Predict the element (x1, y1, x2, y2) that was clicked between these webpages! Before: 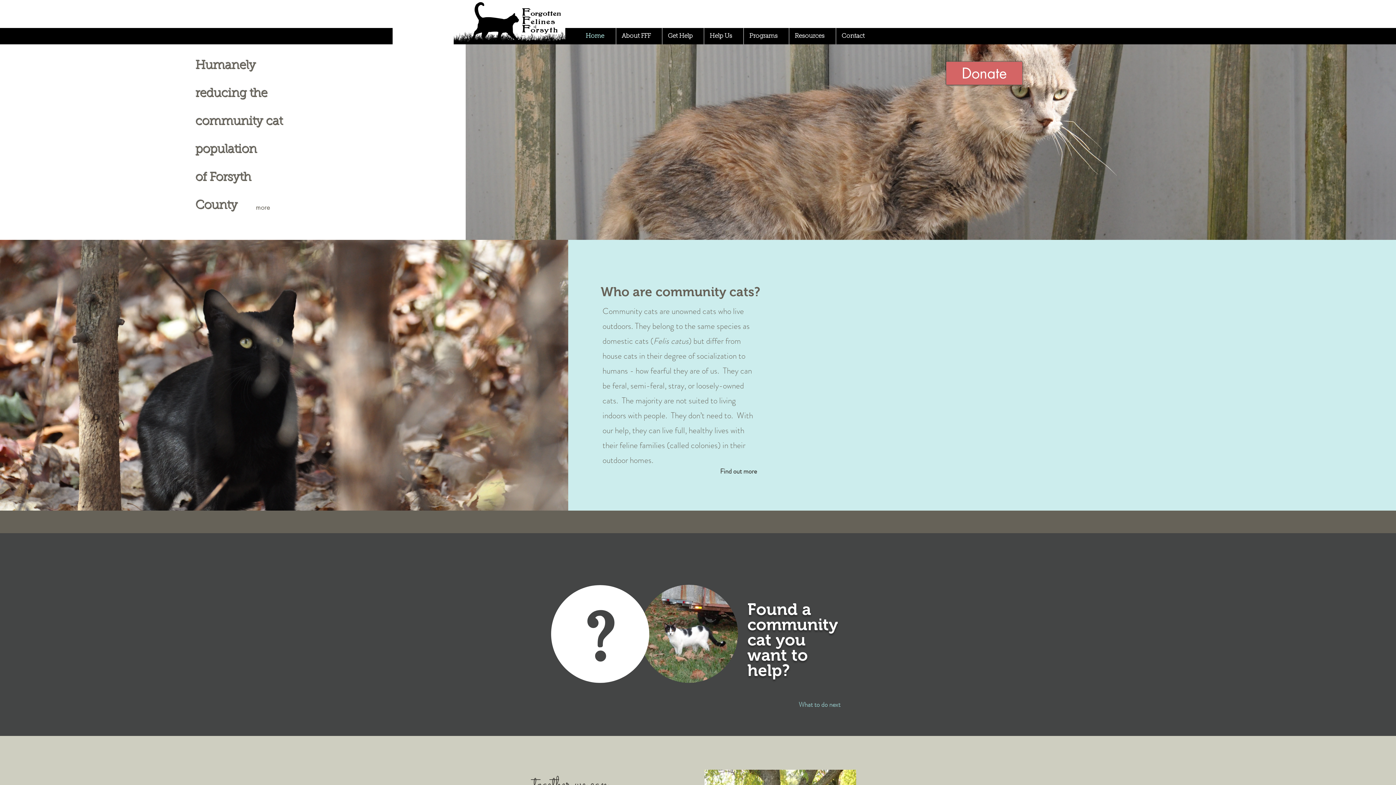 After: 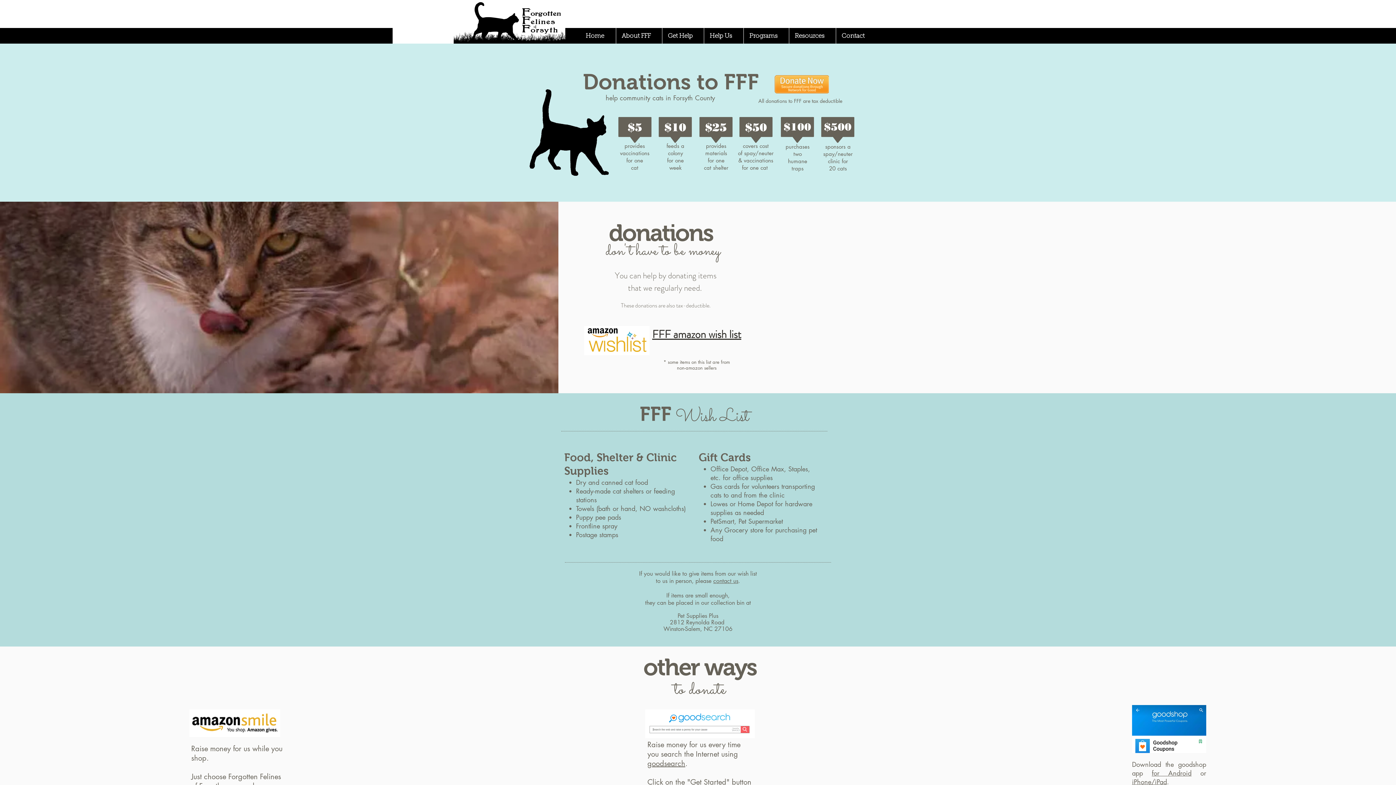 Action: label:  Donate bbox: (946, 61, 1022, 85)